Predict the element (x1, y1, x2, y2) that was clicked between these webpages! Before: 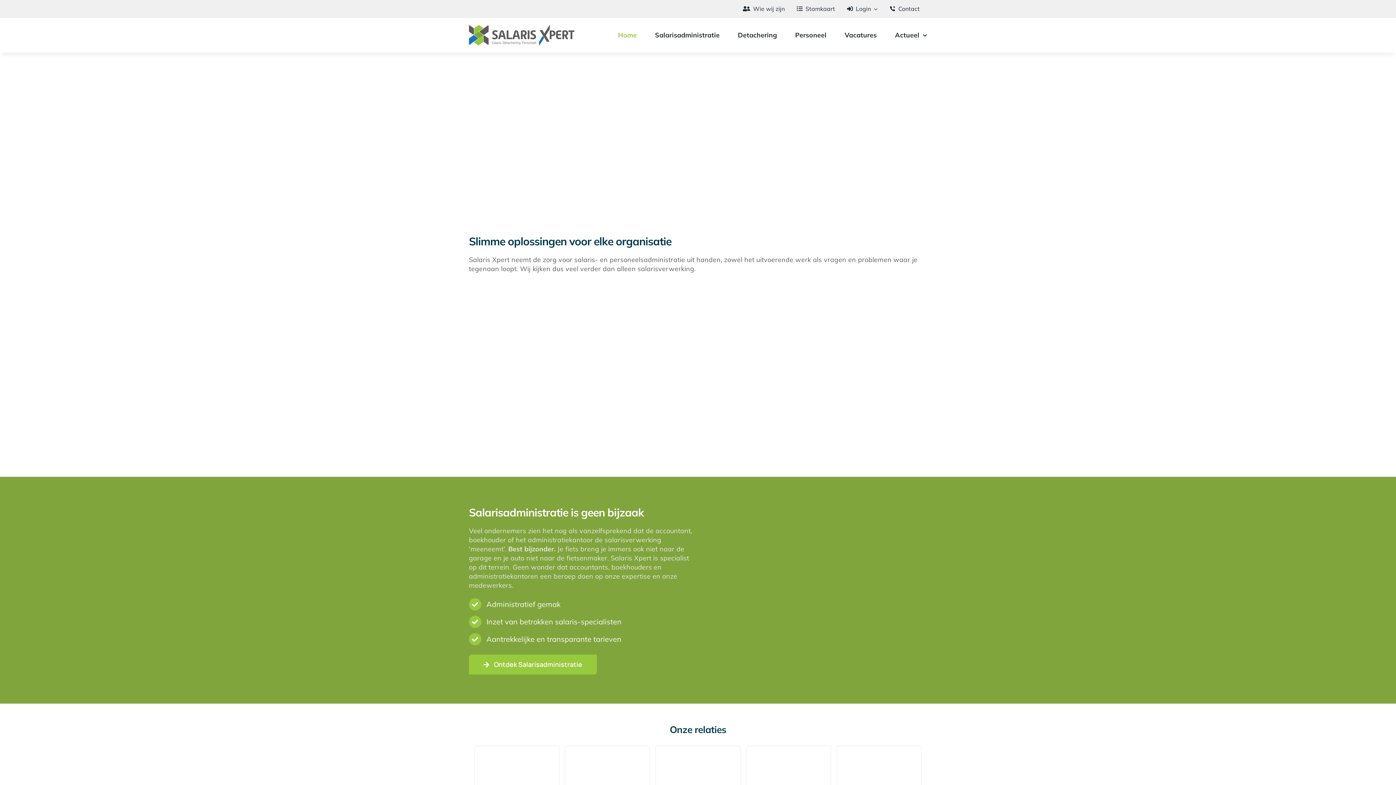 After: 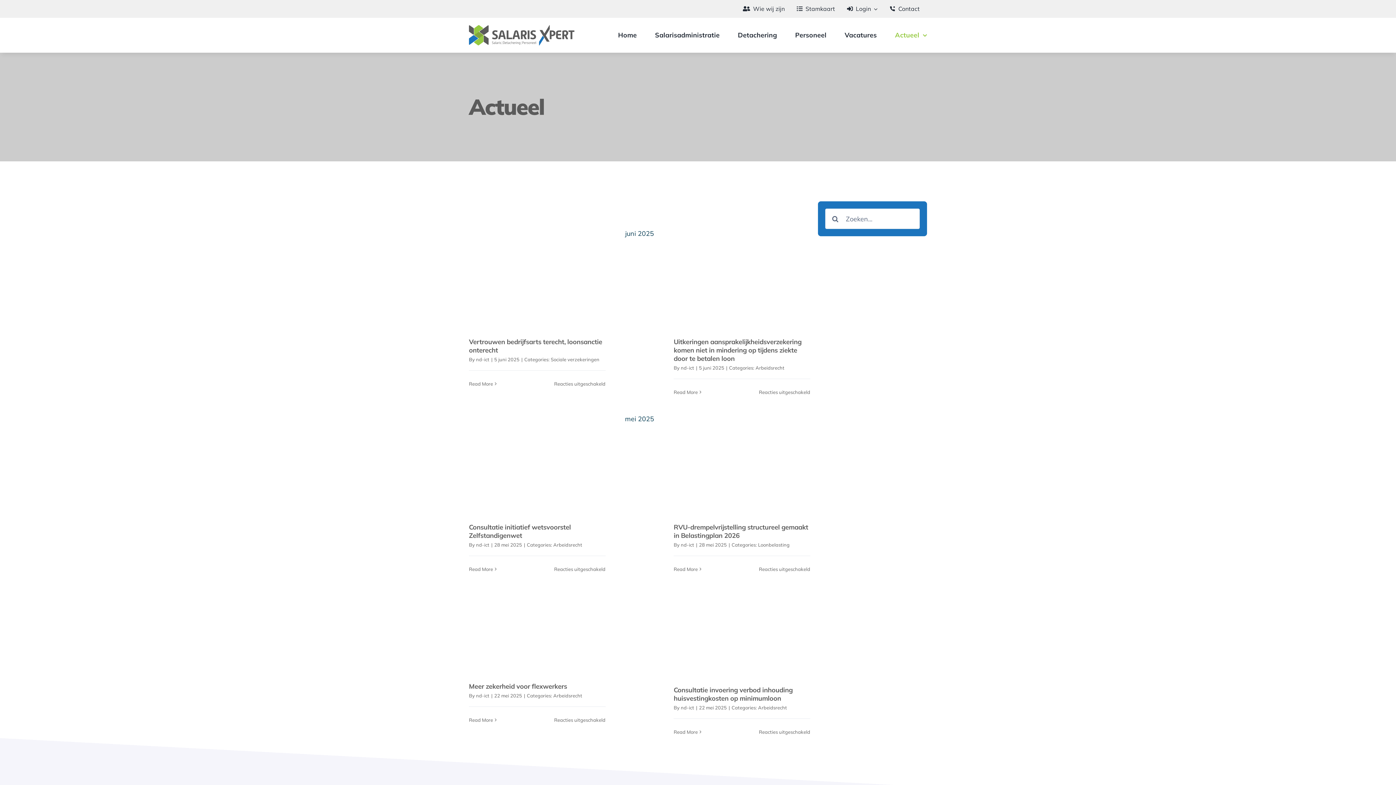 Action: bbox: (895, 29, 927, 40) label: Actueel